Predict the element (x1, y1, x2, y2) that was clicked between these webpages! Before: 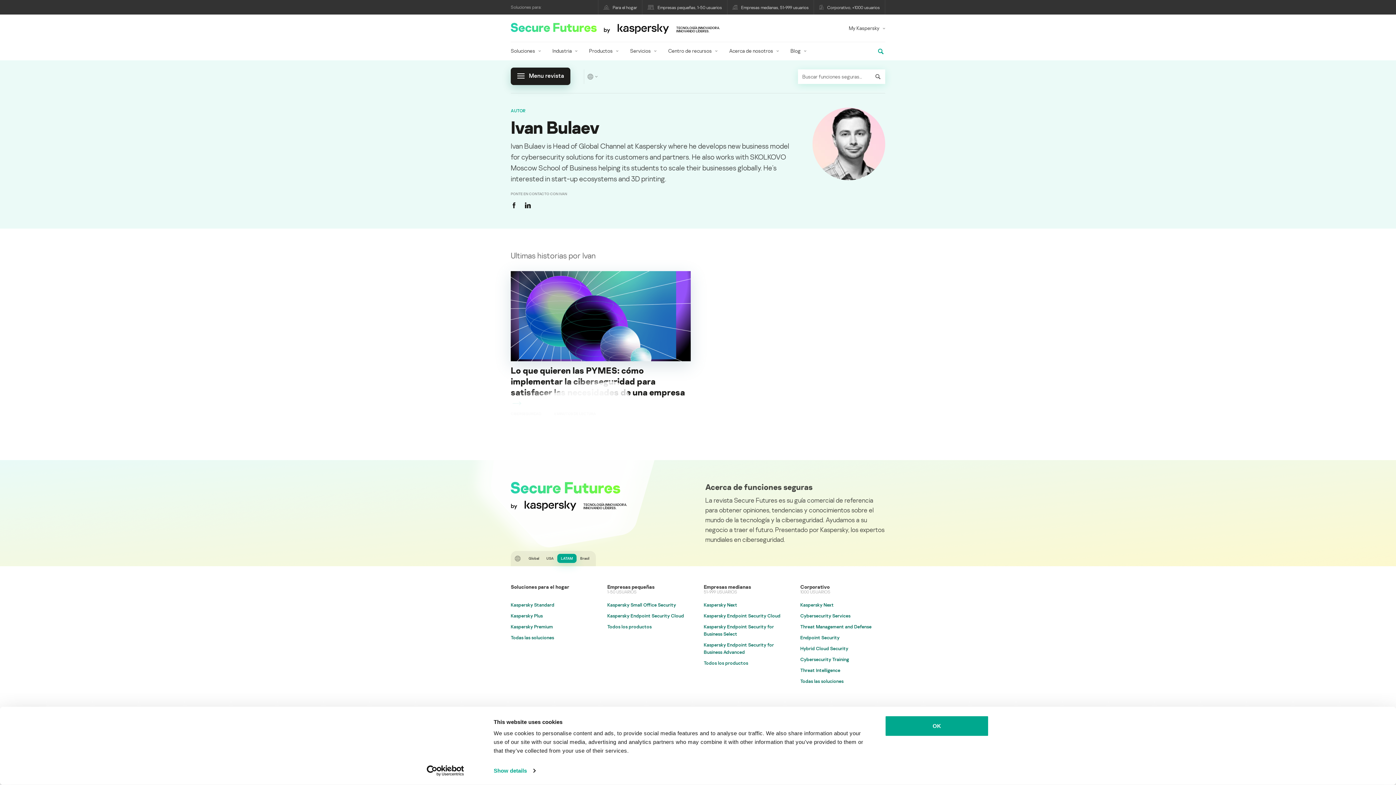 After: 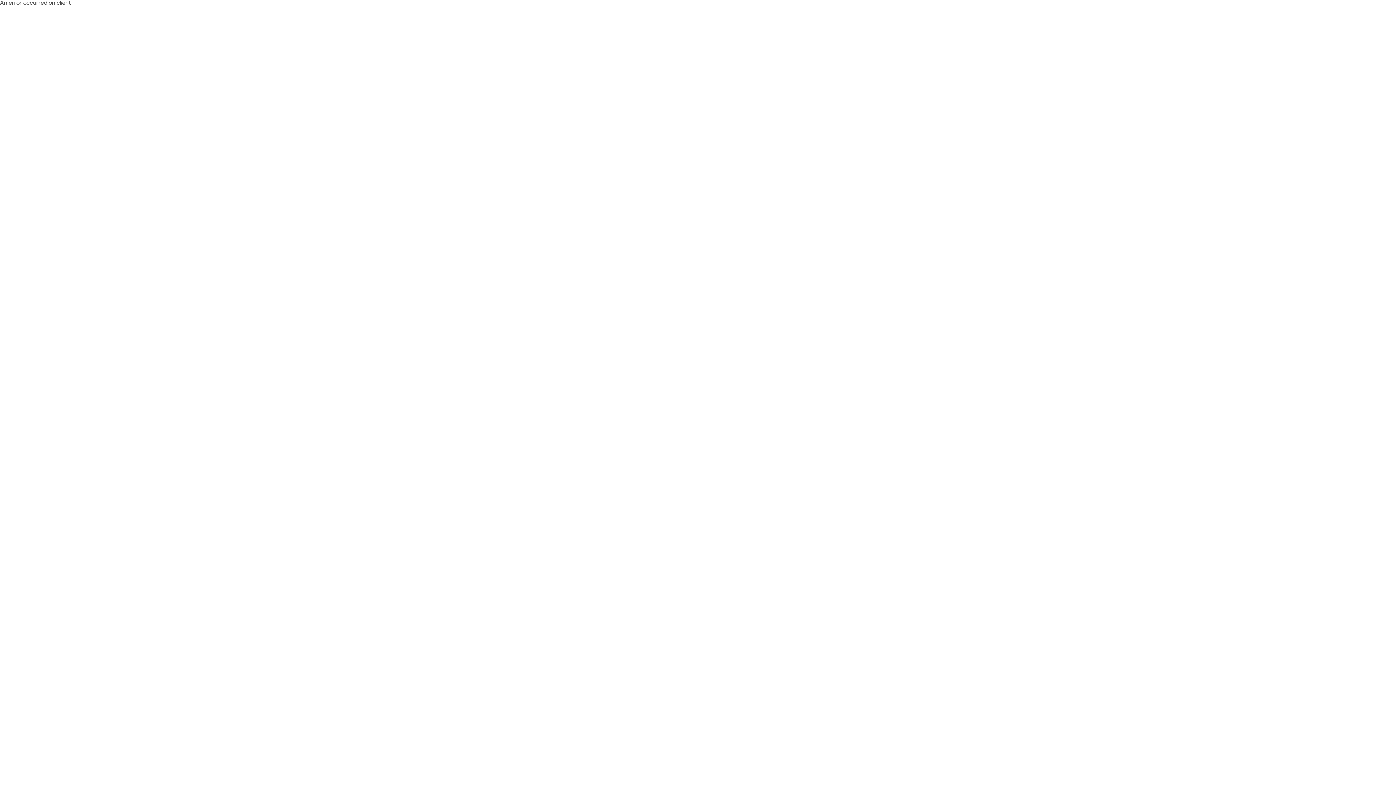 Action: bbox: (703, 660, 748, 666) label: Todos los productos